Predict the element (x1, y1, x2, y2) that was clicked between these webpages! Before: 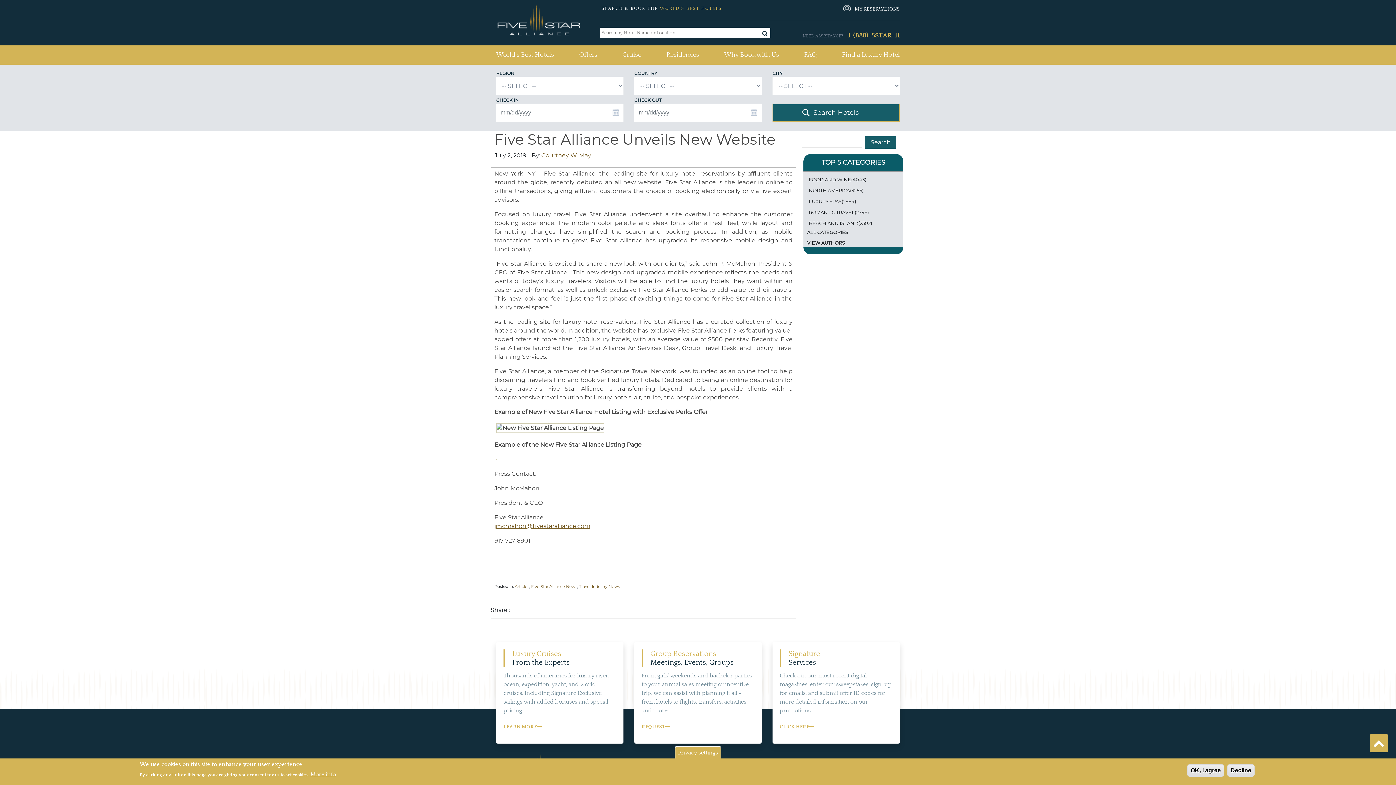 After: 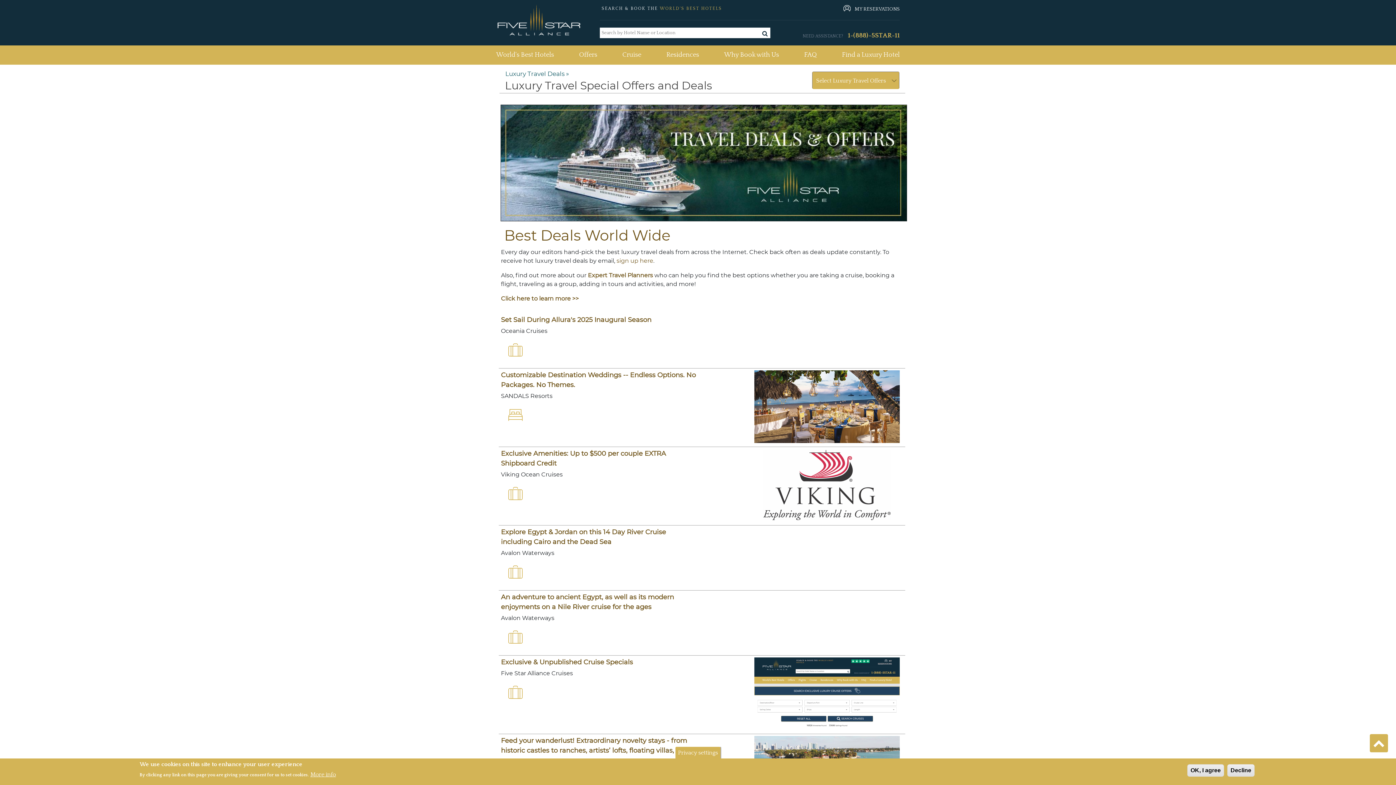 Action: bbox: (579, 47, 597, 62) label: Offers